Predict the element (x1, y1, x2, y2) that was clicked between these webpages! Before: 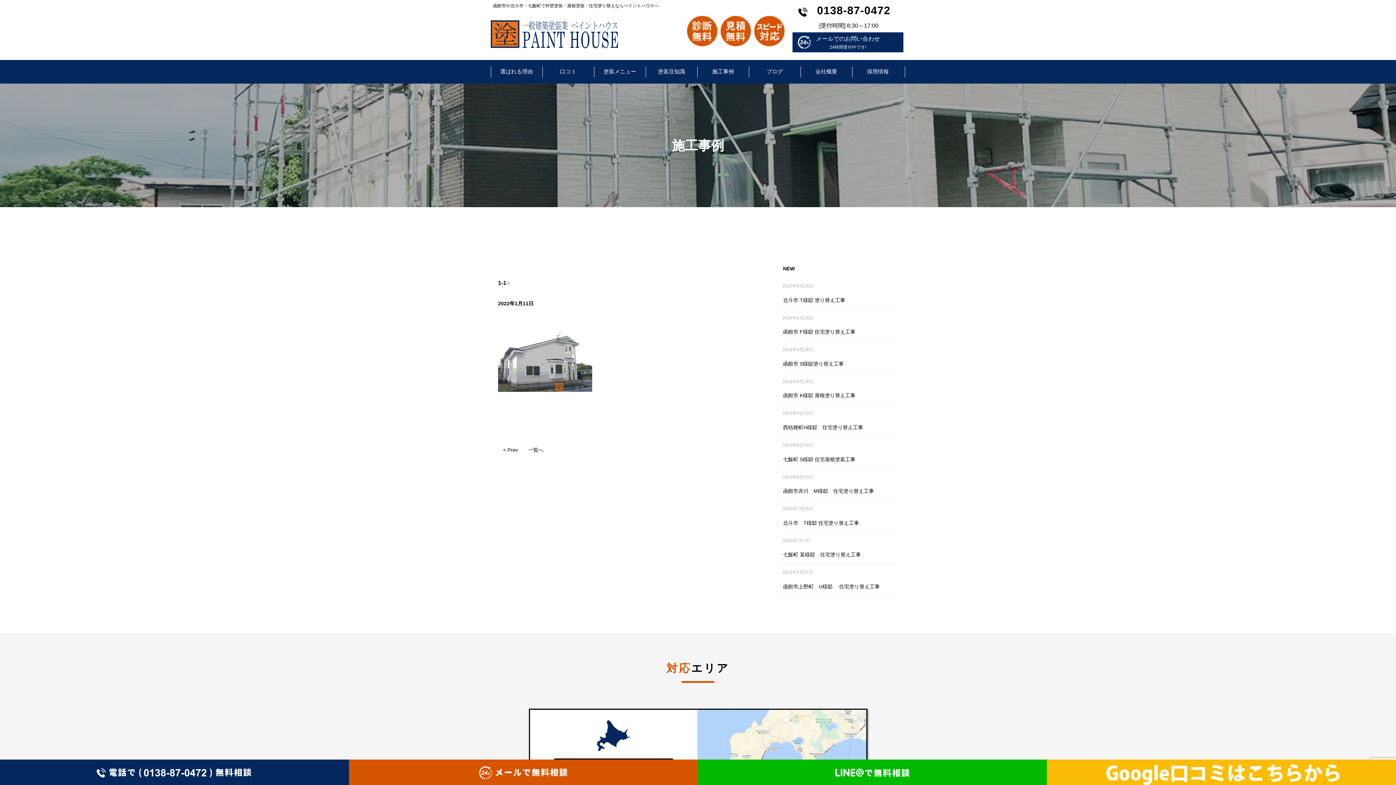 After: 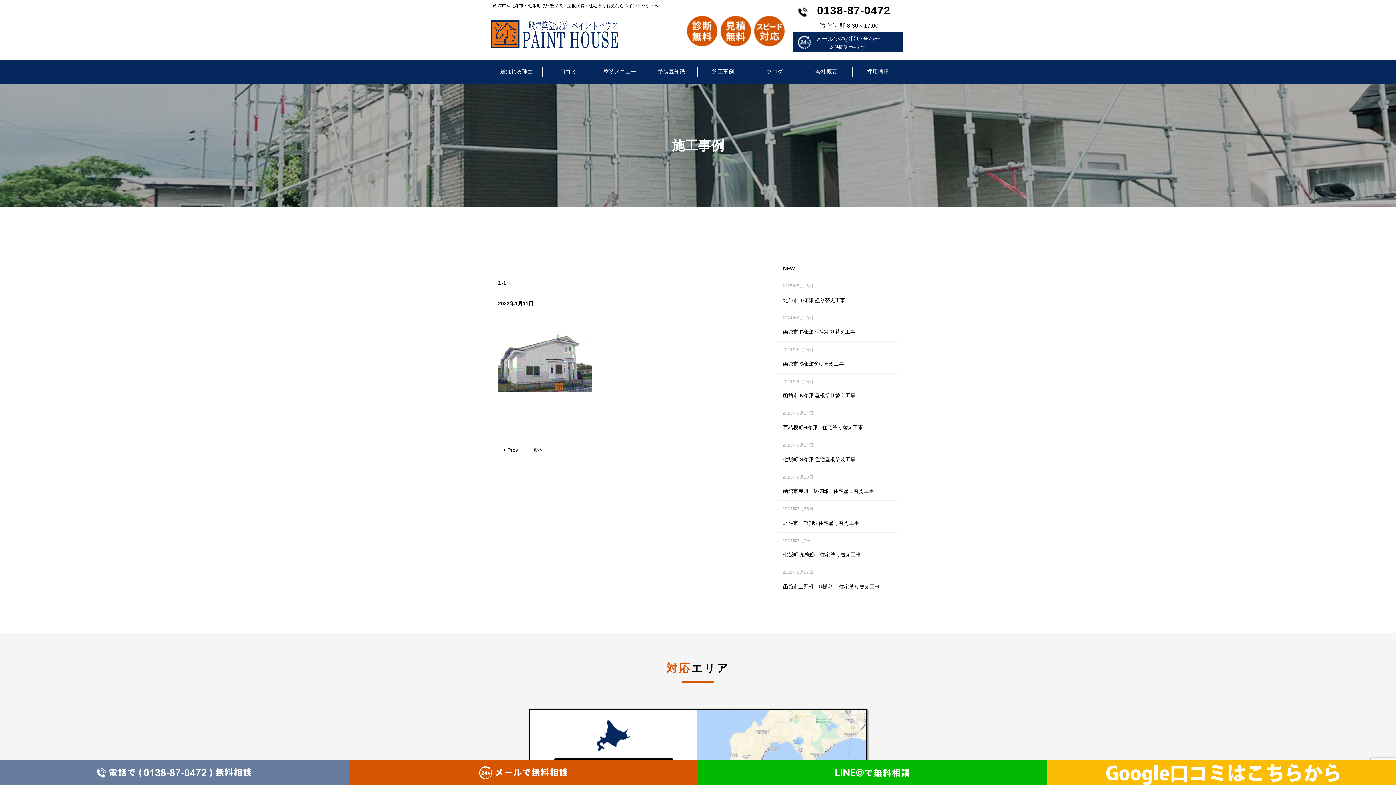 Action: bbox: (0, 760, 349, 785)